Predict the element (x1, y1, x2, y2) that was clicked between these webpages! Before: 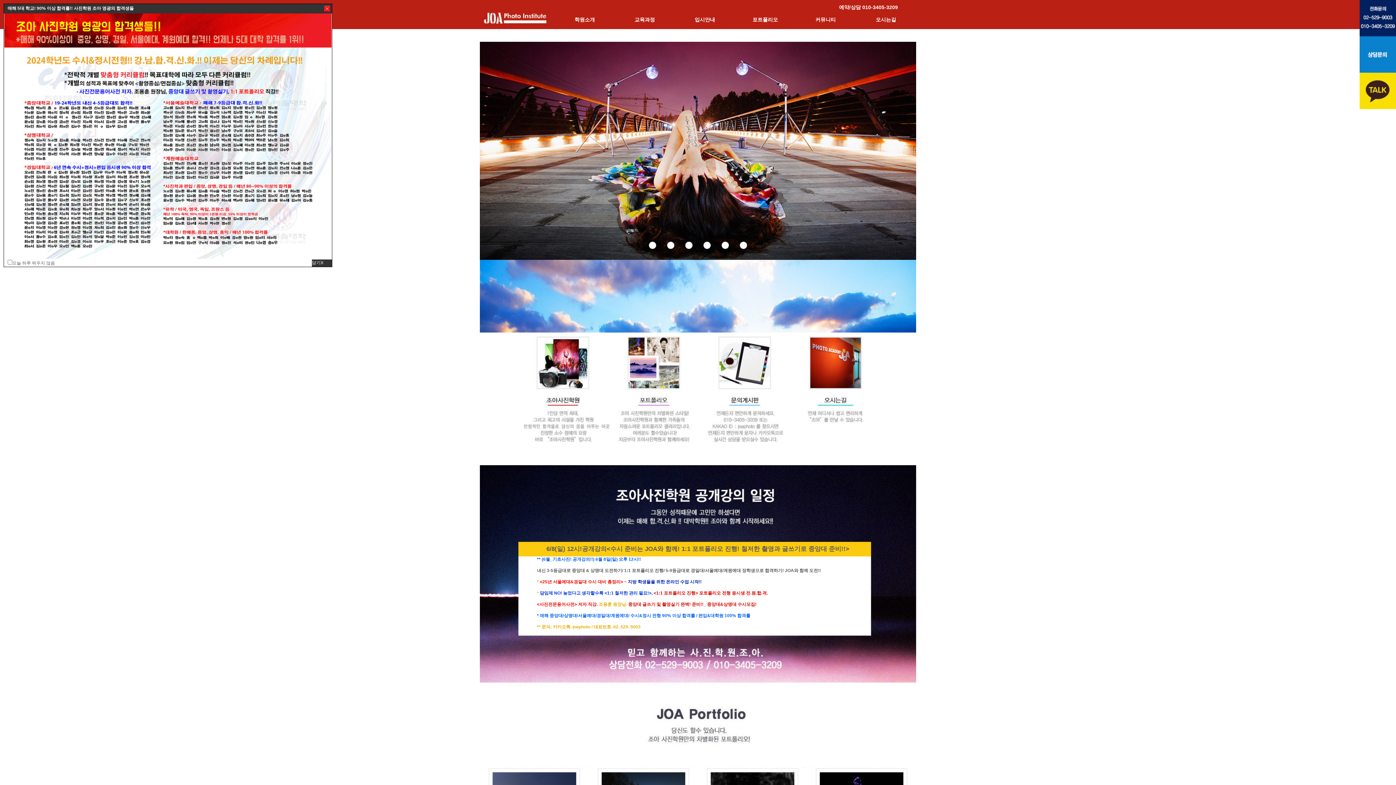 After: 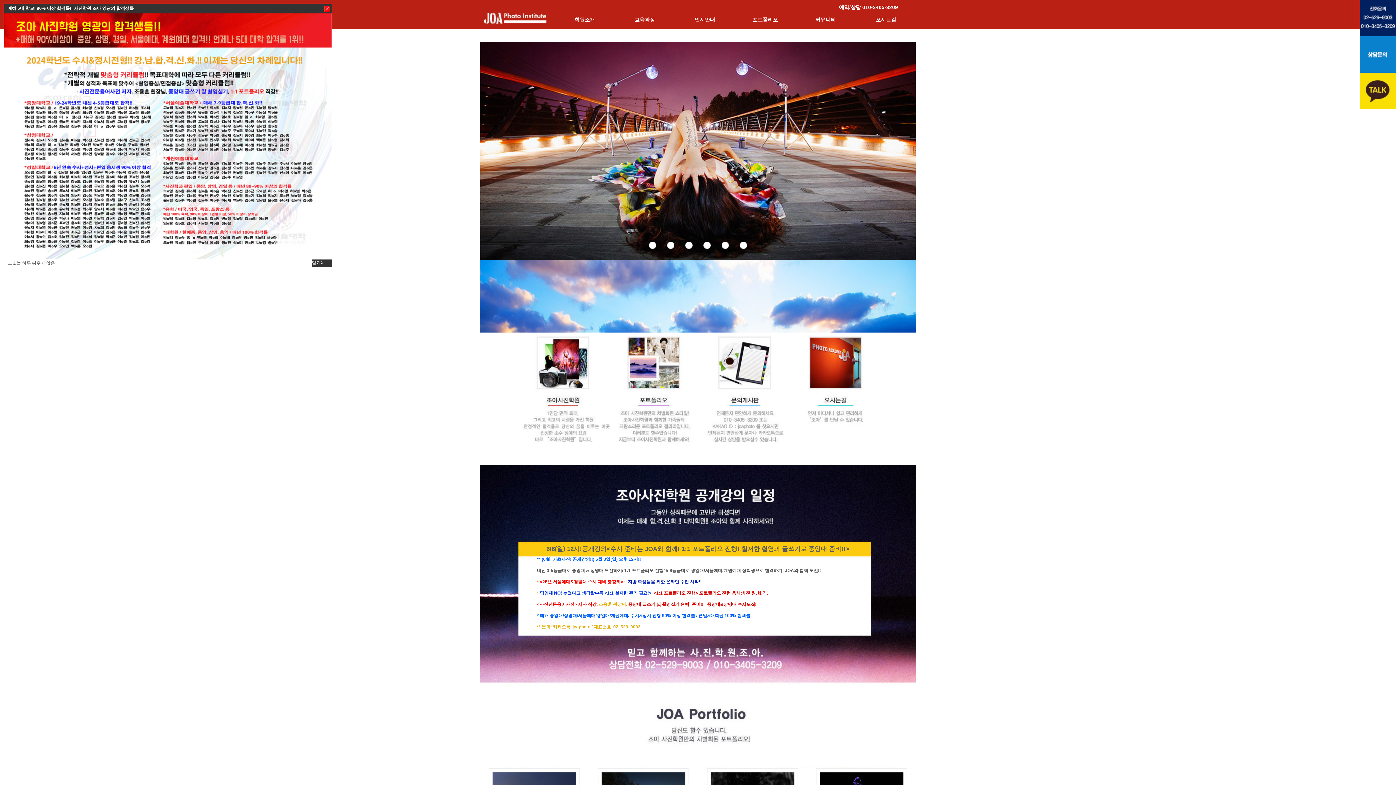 Action: bbox: (1360, 32, 1396, 37)